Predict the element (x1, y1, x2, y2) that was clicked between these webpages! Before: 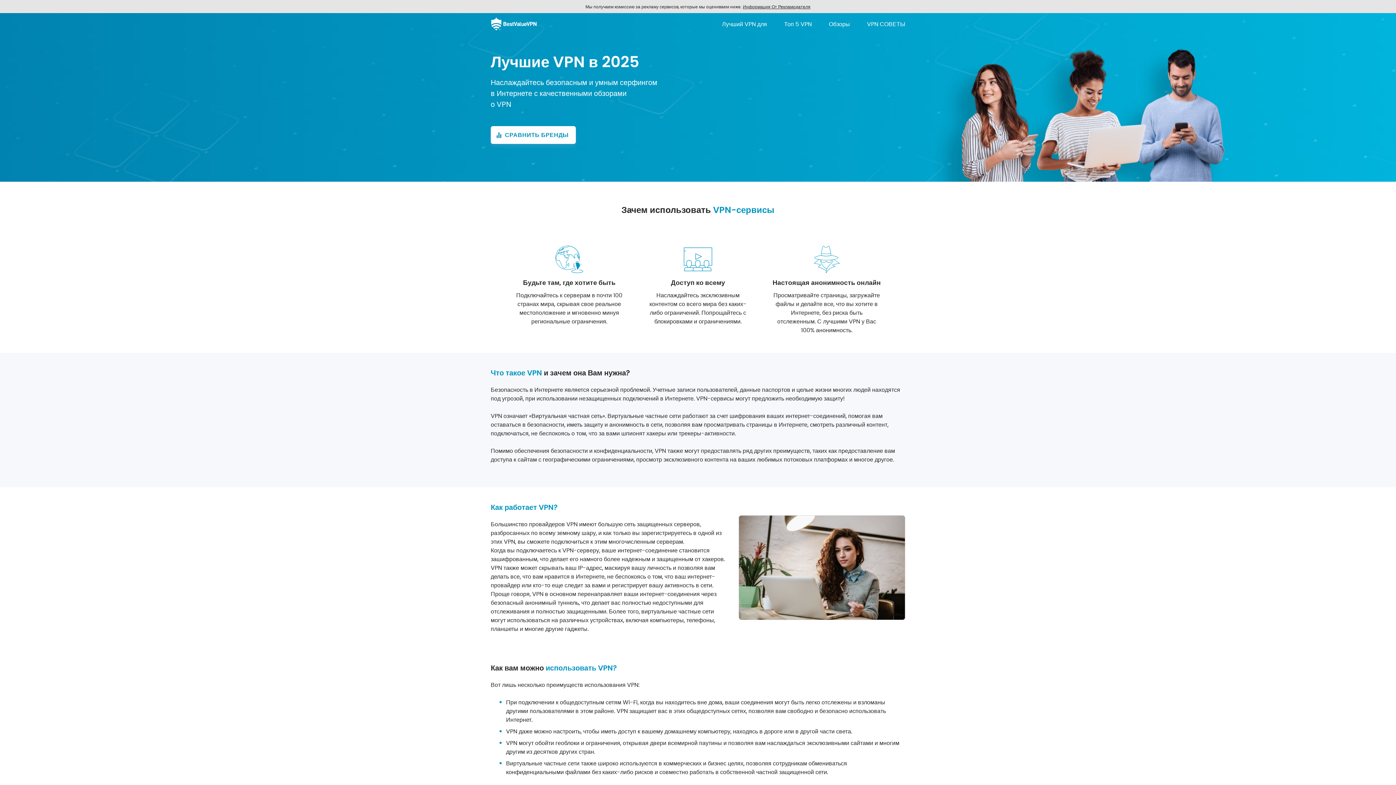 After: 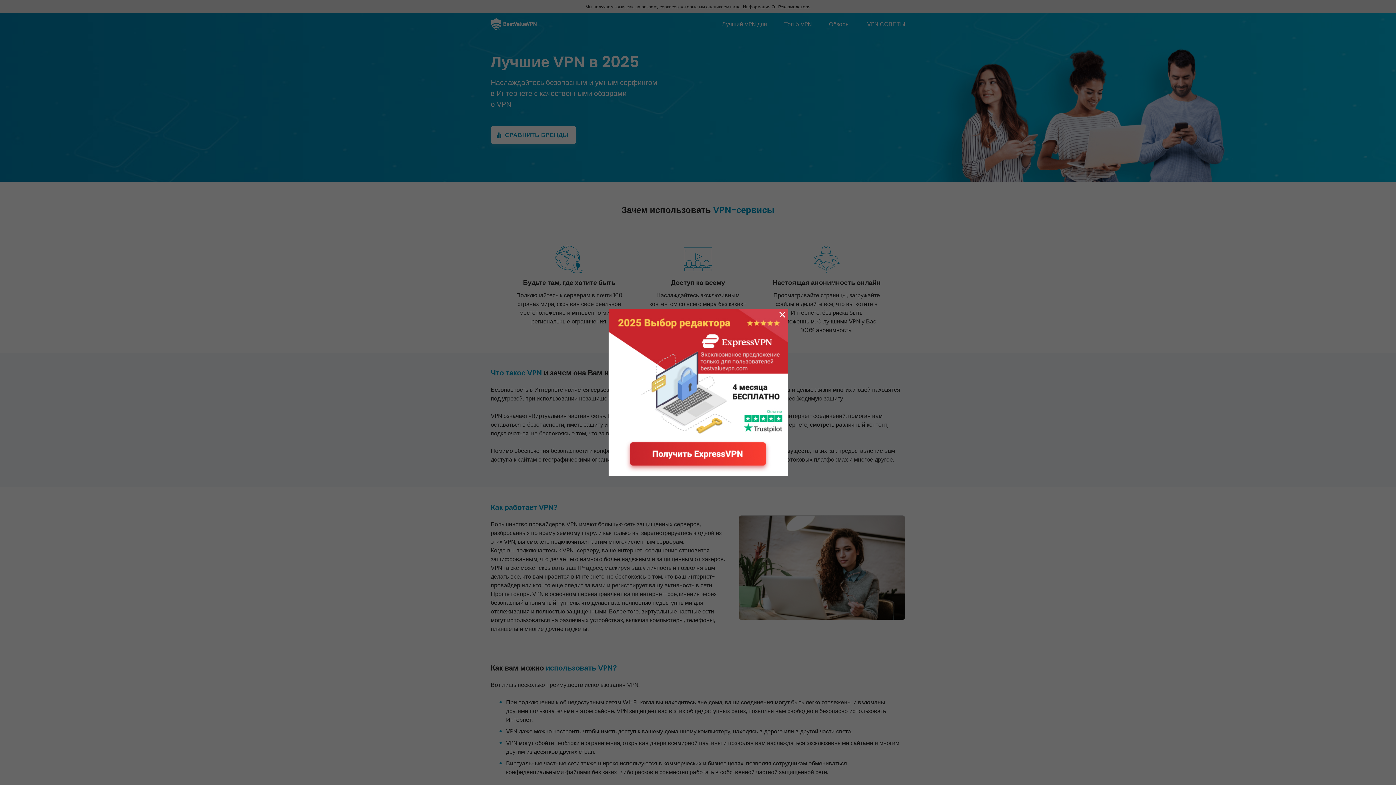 Action: bbox: (722, 20, 767, 28) label: Лучший VPN для